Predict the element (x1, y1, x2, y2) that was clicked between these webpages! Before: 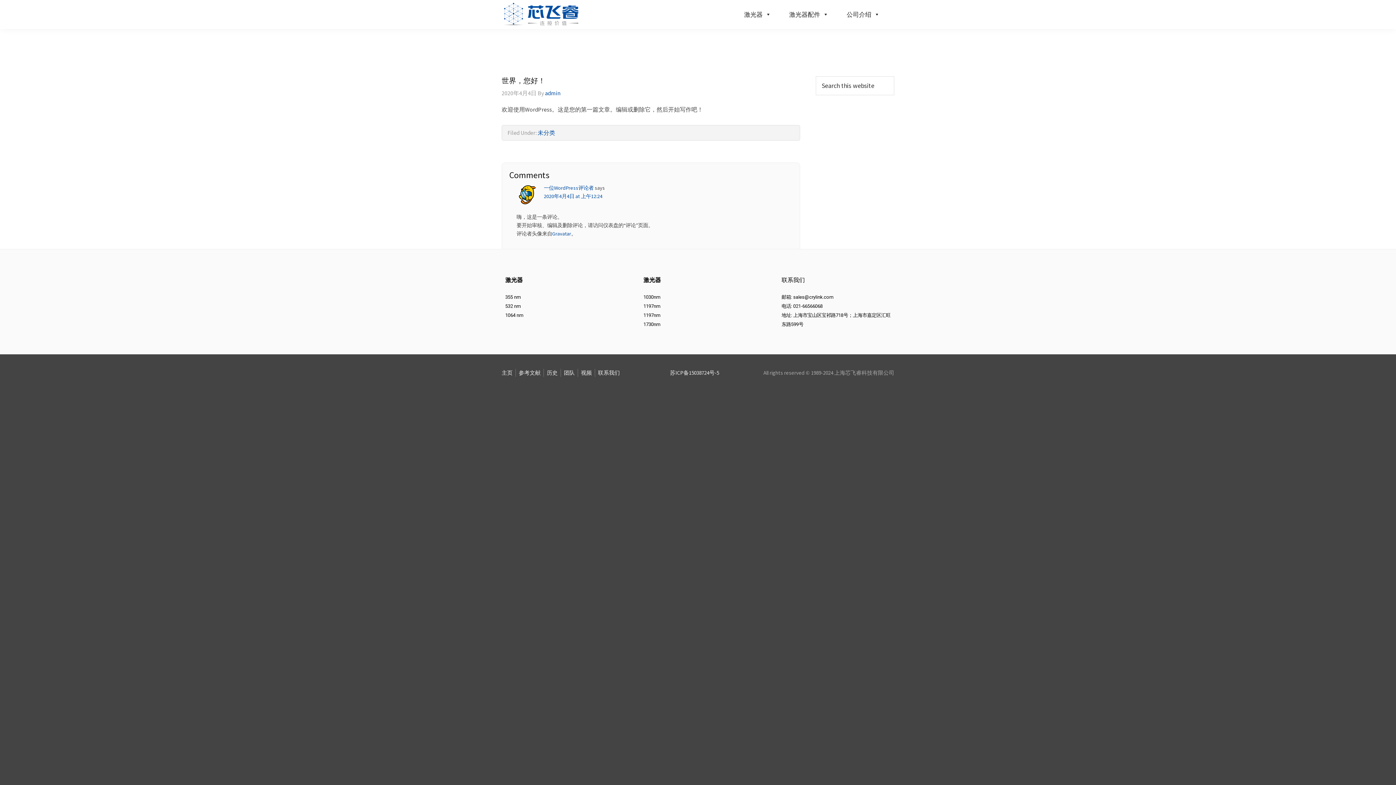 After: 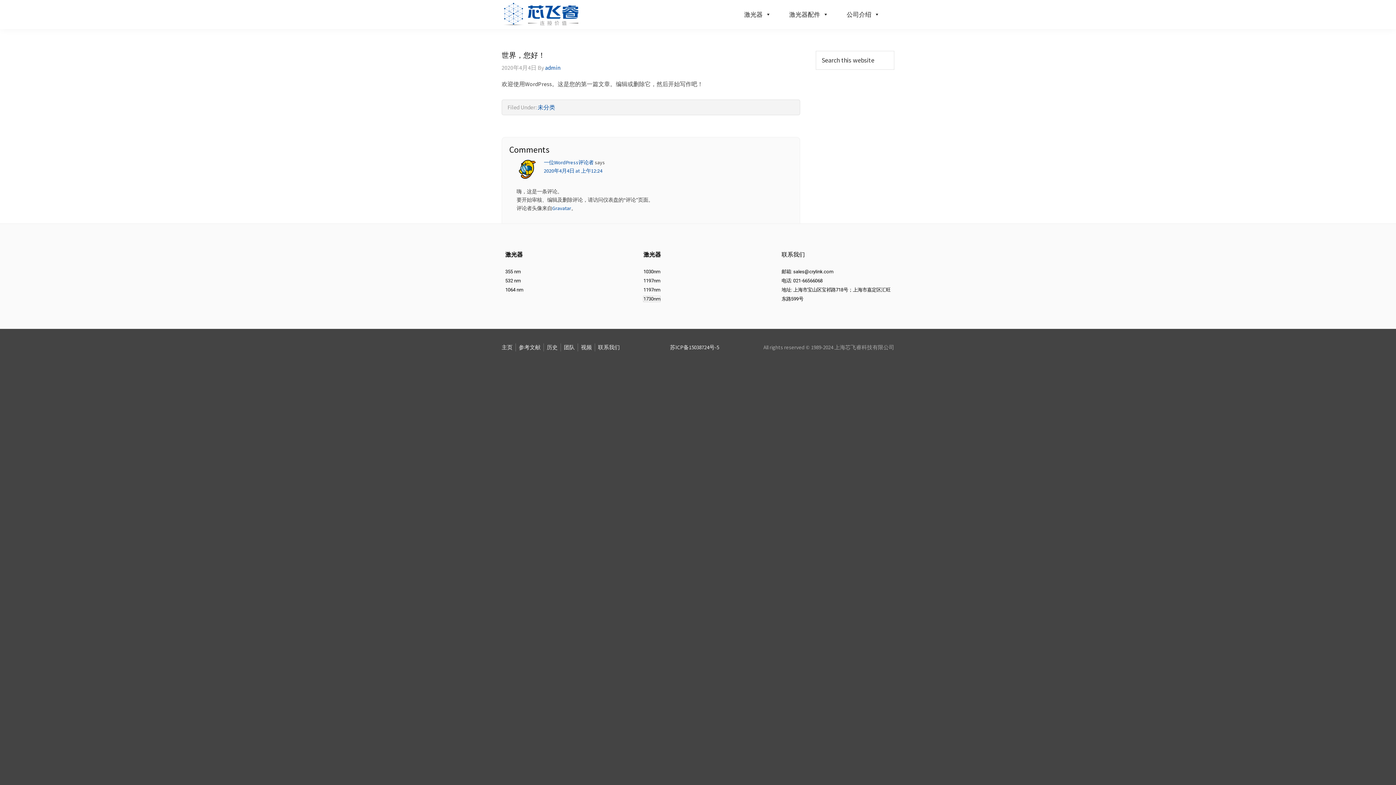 Action: bbox: (643, 321, 660, 327) label: 1730nm